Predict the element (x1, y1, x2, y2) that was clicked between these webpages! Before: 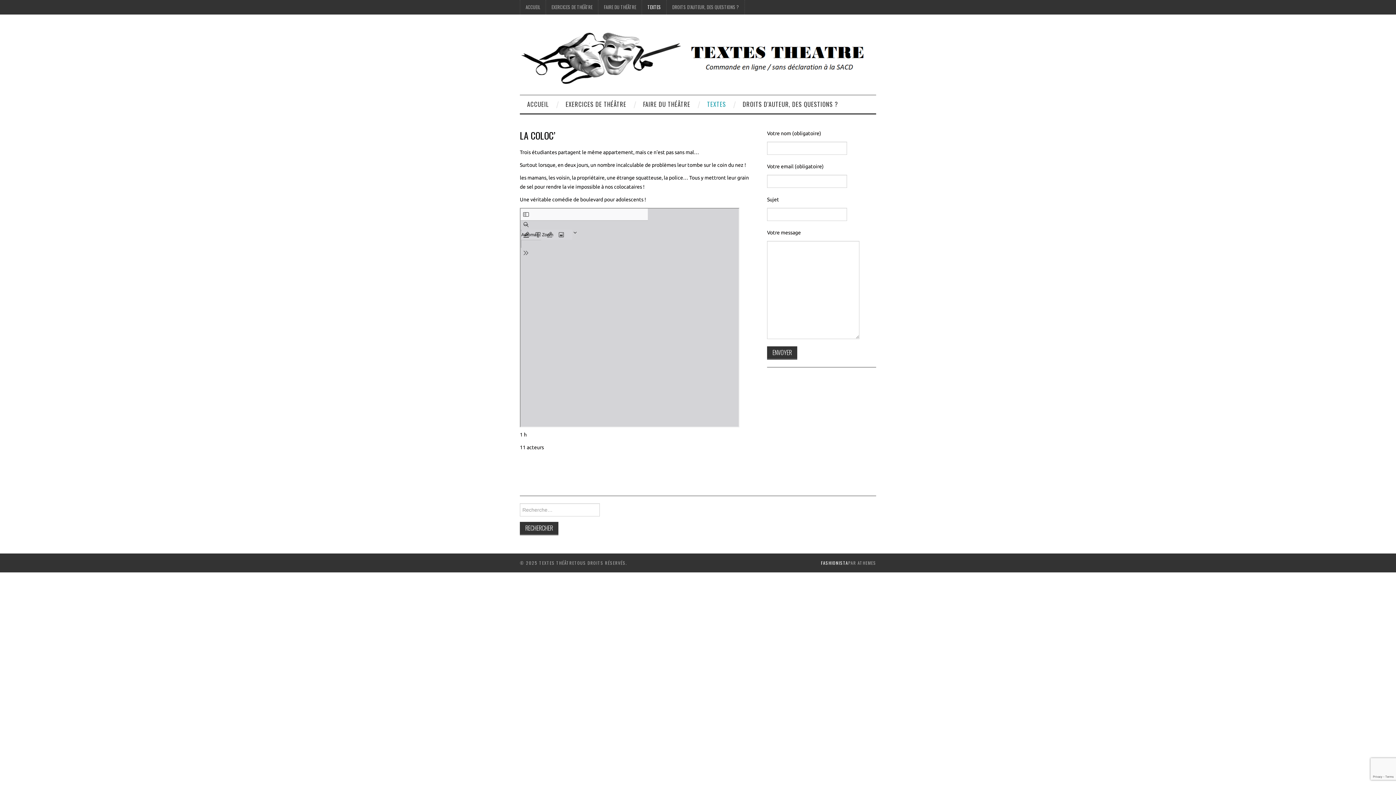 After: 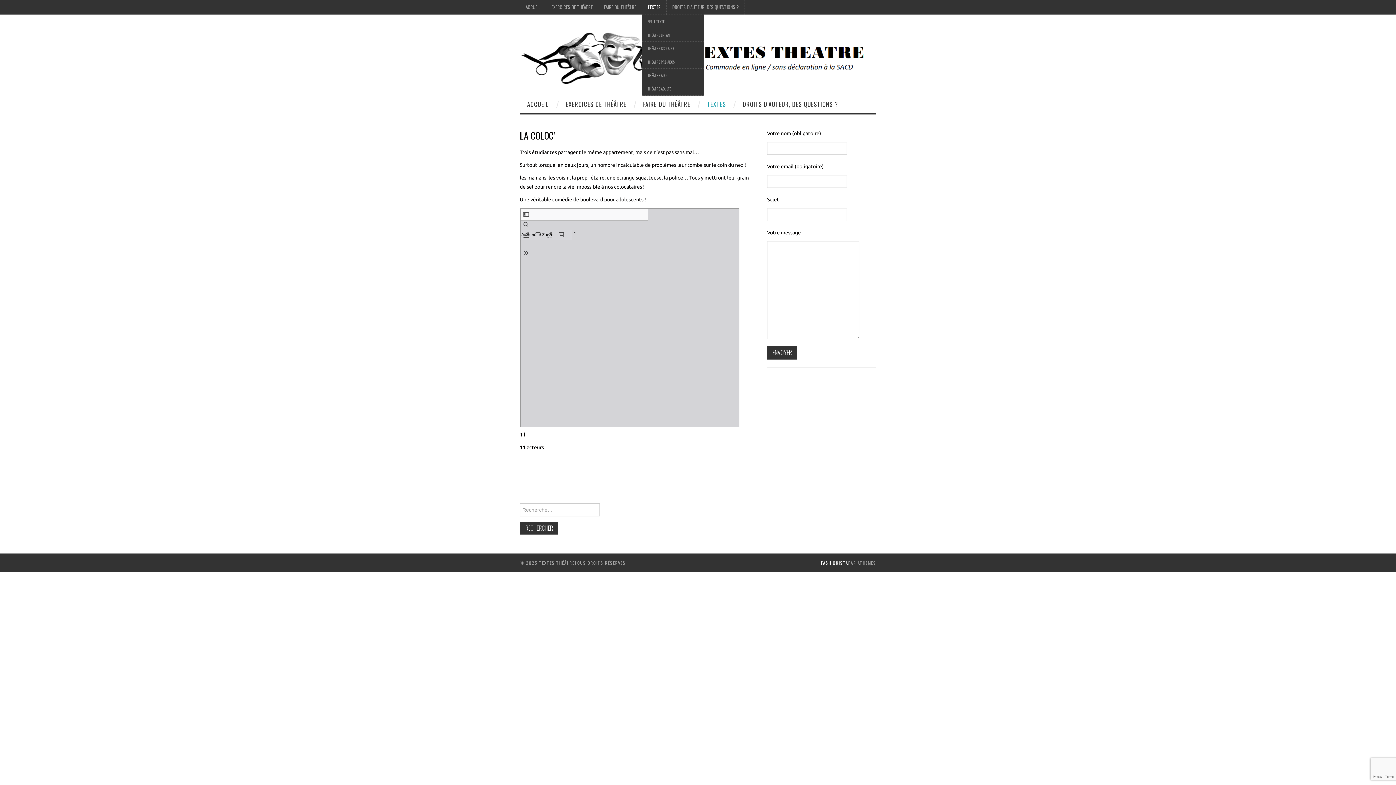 Action: label: TEXTES bbox: (642, 0, 666, 14)